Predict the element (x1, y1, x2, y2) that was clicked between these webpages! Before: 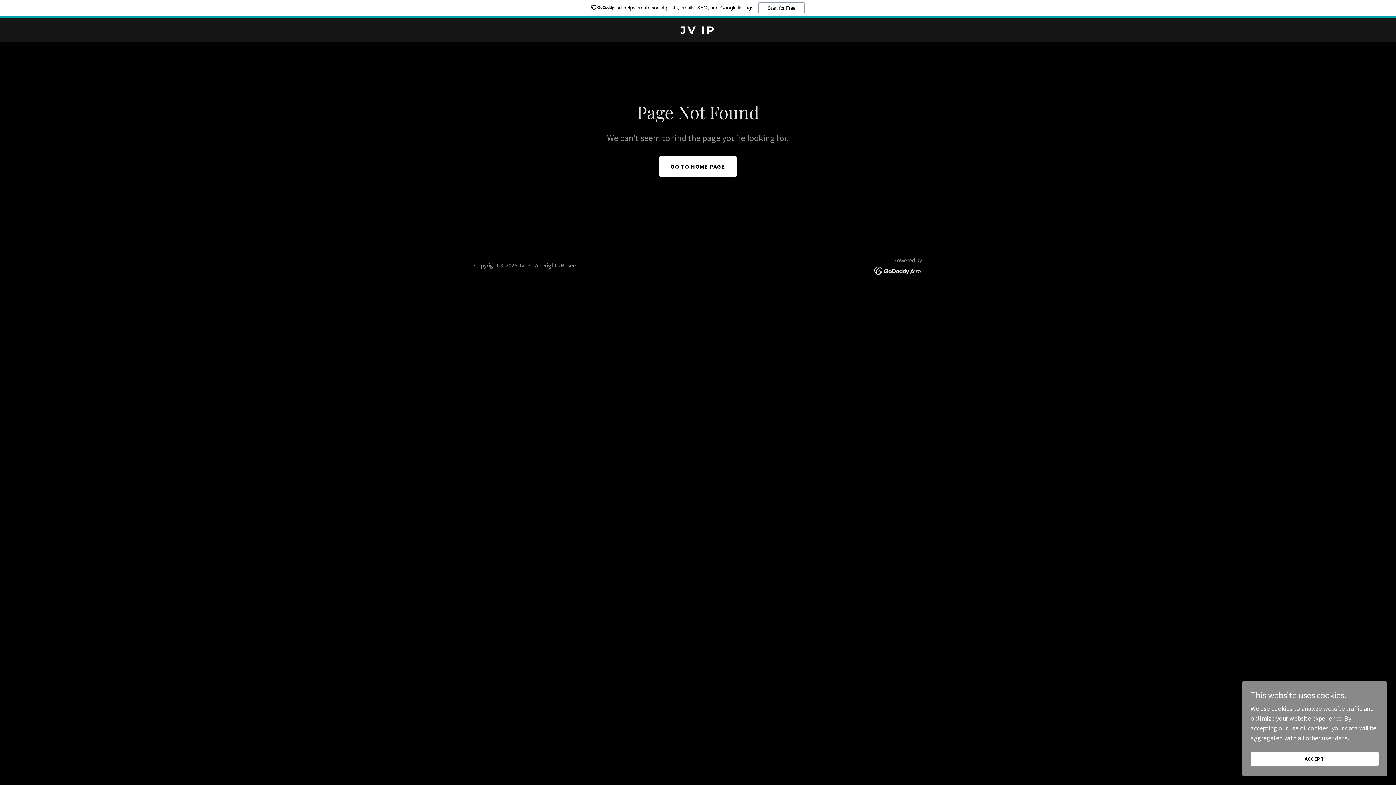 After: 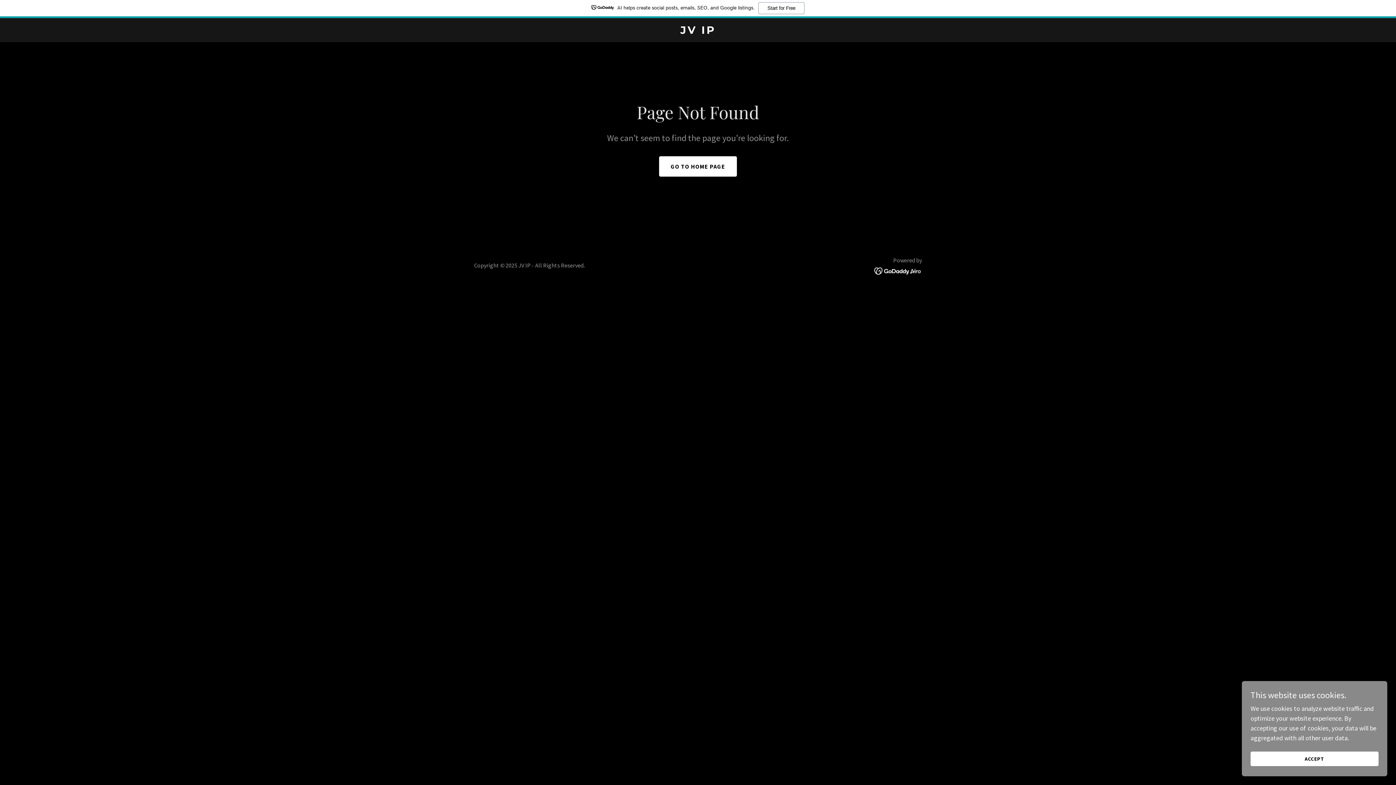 Action: label: AI helps create social posts, emails, SEO, and Google listings.
Start for Free bbox: (0, 0, 1396, 18)